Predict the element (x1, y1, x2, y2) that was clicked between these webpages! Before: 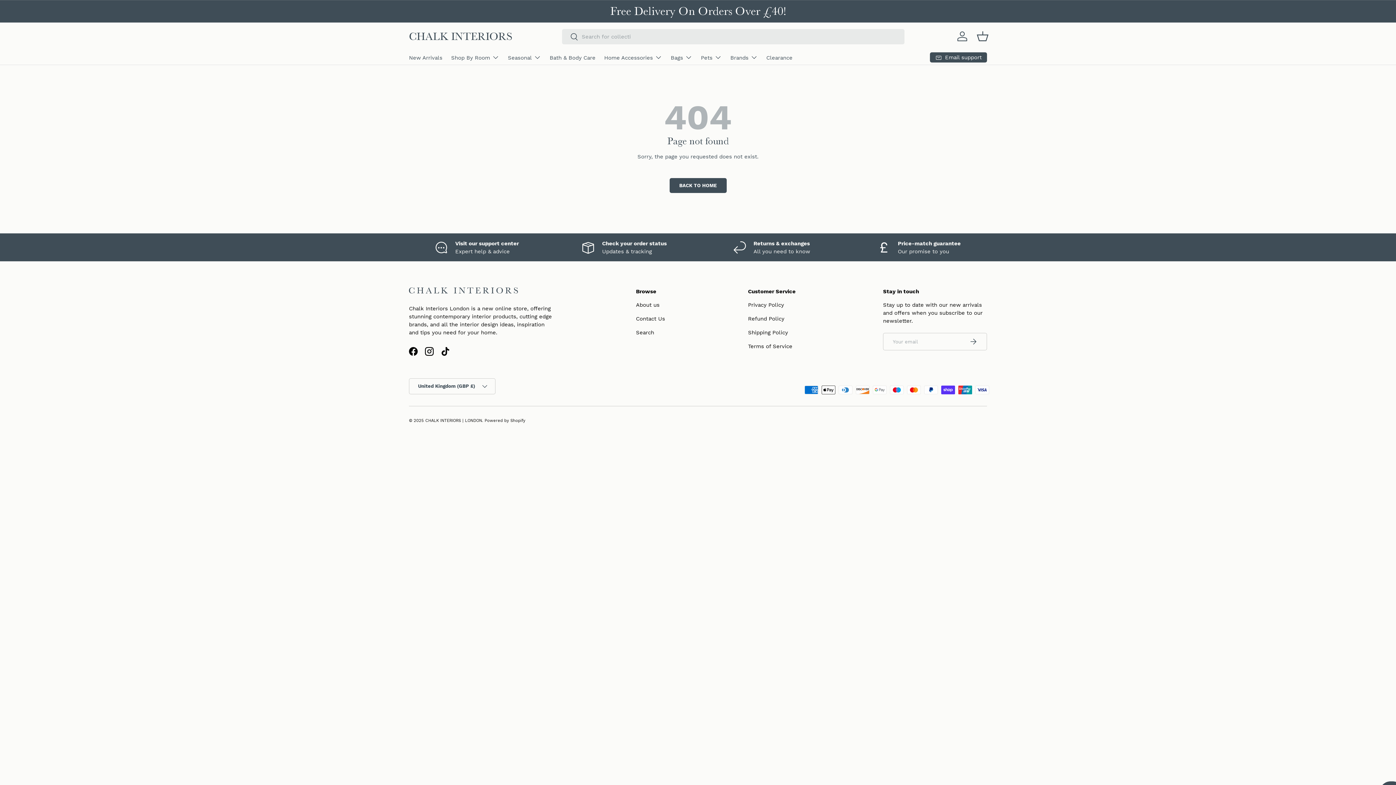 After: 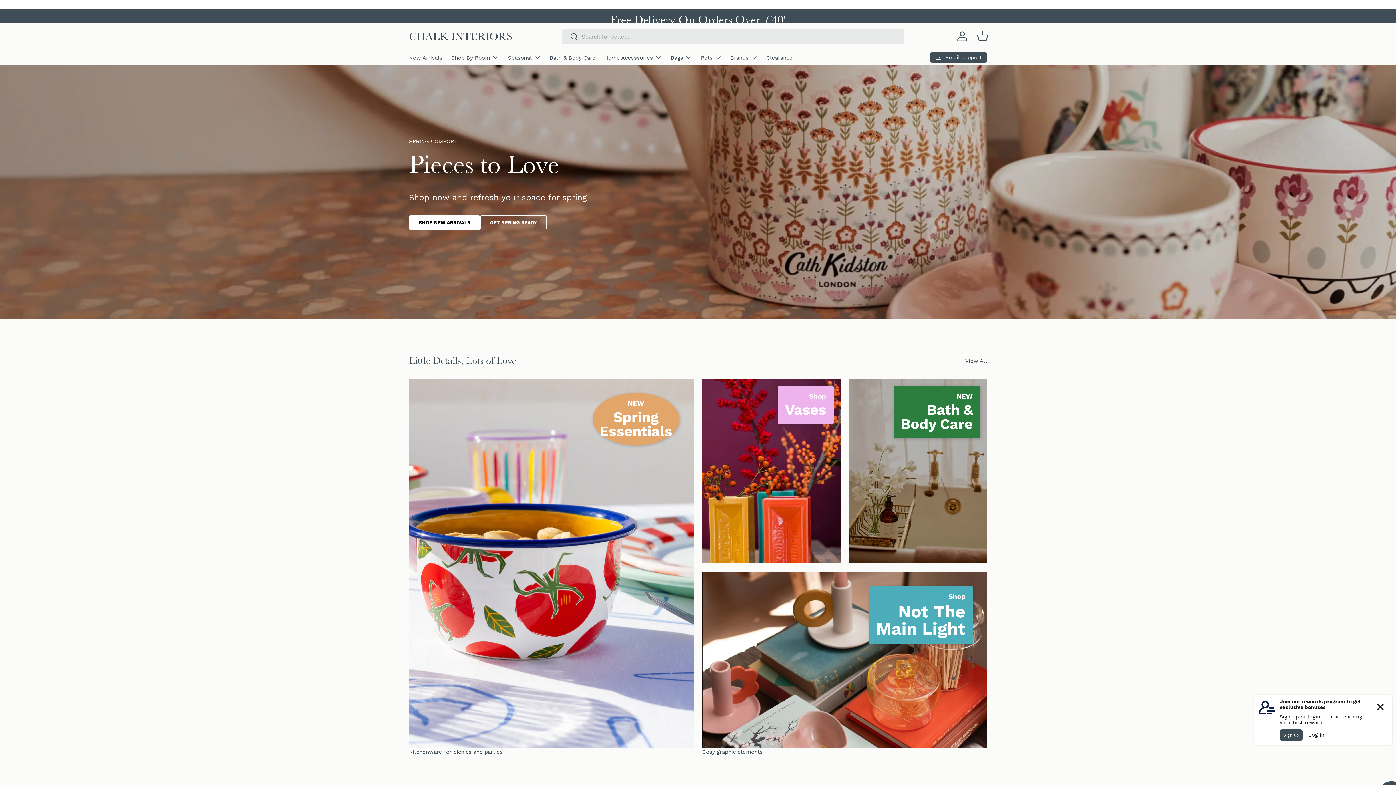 Action: bbox: (425, 418, 482, 423) label: CHALK INTERIORS | LONDON